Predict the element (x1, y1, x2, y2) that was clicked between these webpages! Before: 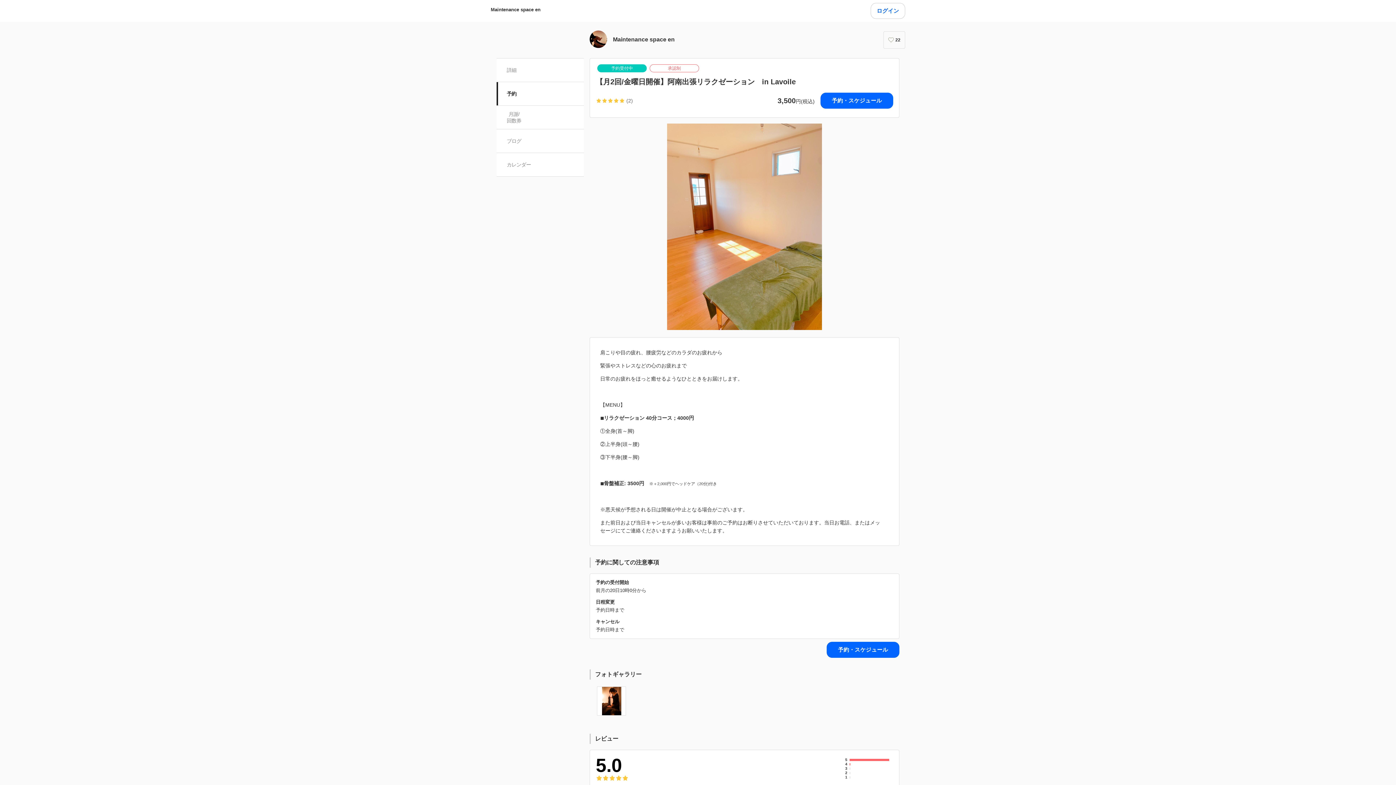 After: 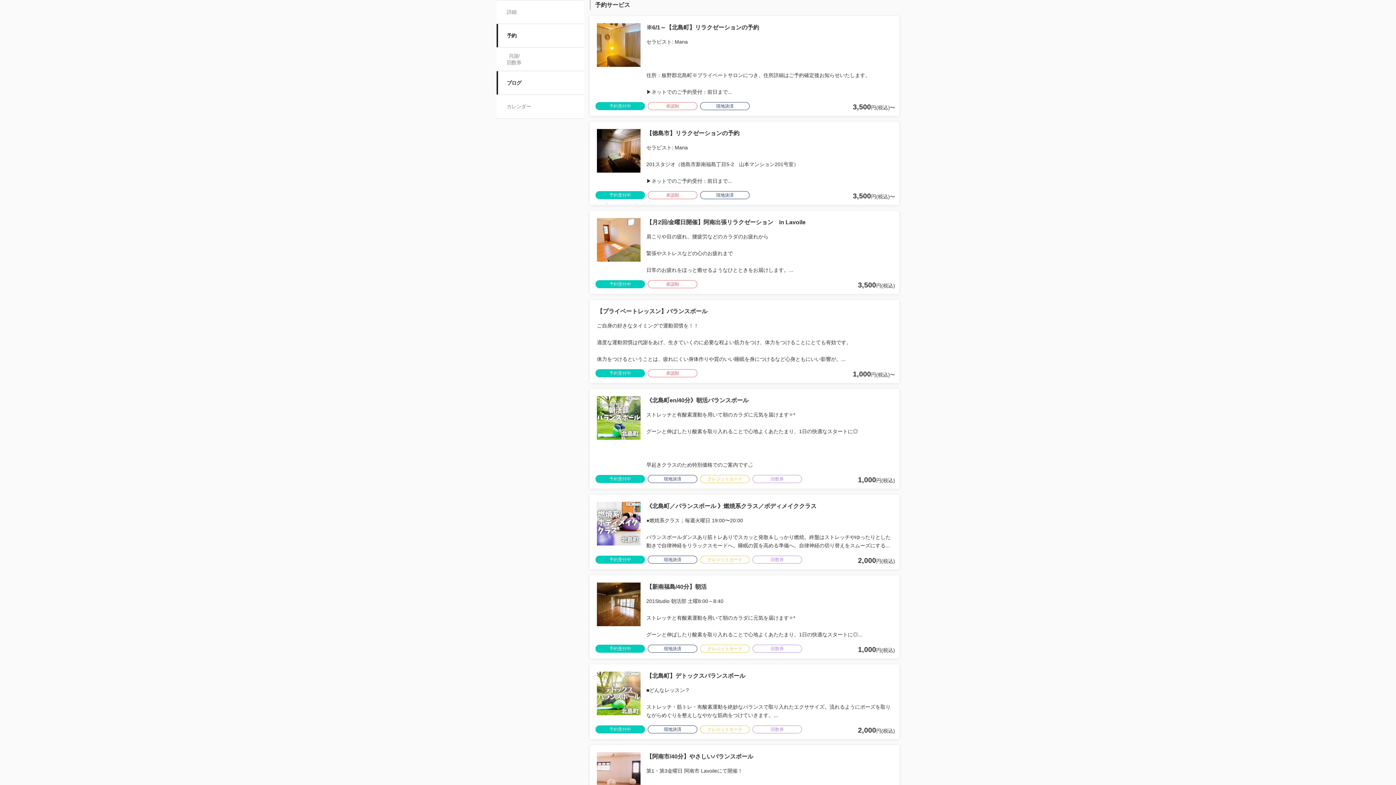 Action: label: 予約 bbox: (496, 82, 584, 105)